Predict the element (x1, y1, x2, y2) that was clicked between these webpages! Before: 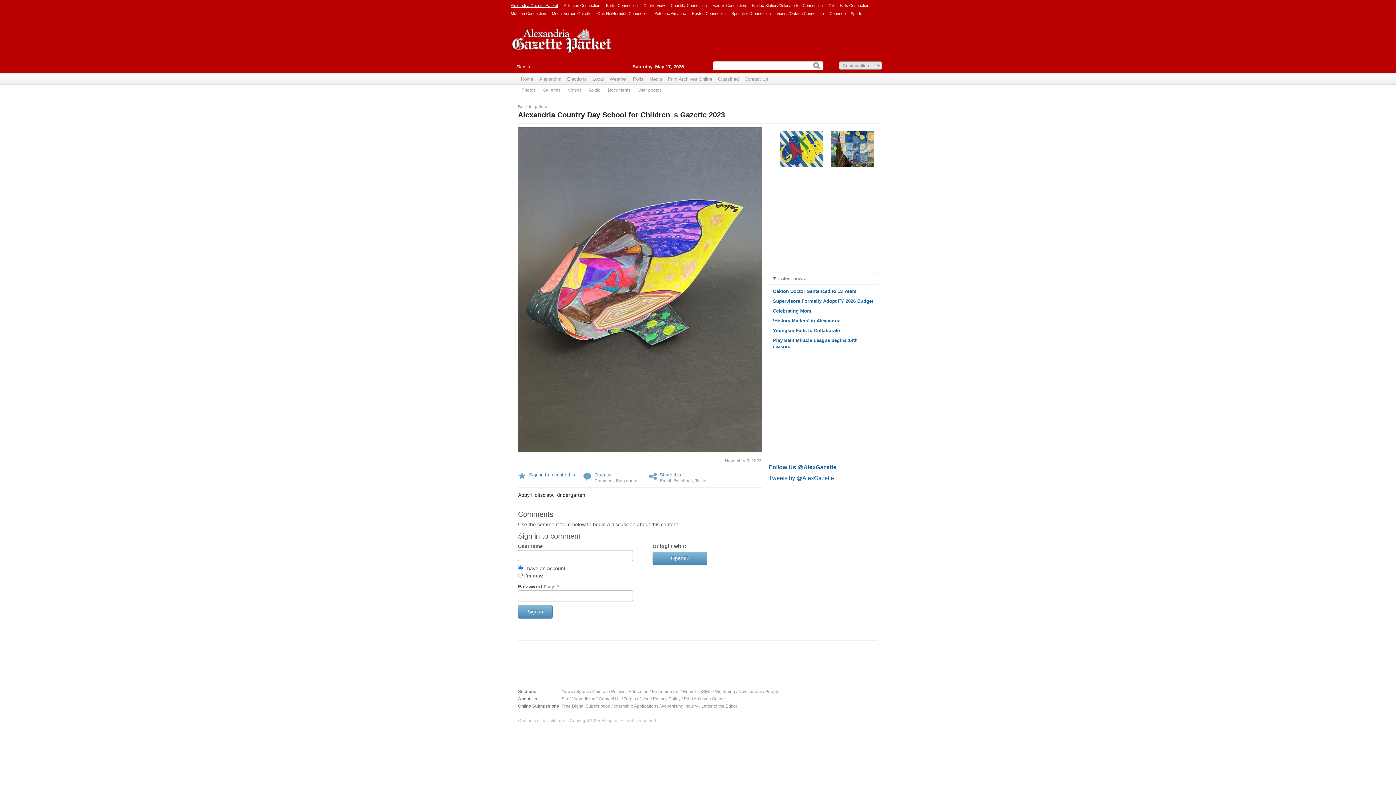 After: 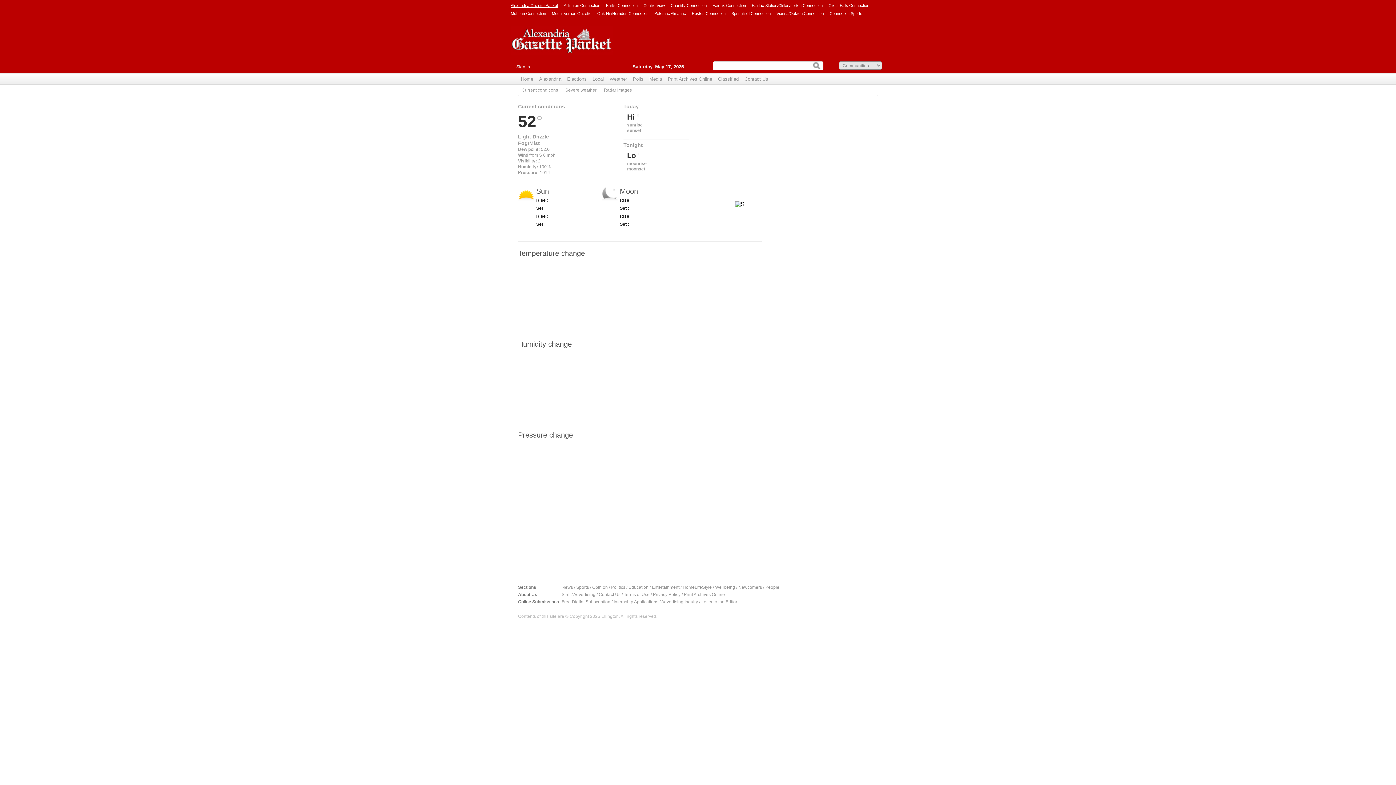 Action: label: Weather bbox: (606, 73, 630, 84)